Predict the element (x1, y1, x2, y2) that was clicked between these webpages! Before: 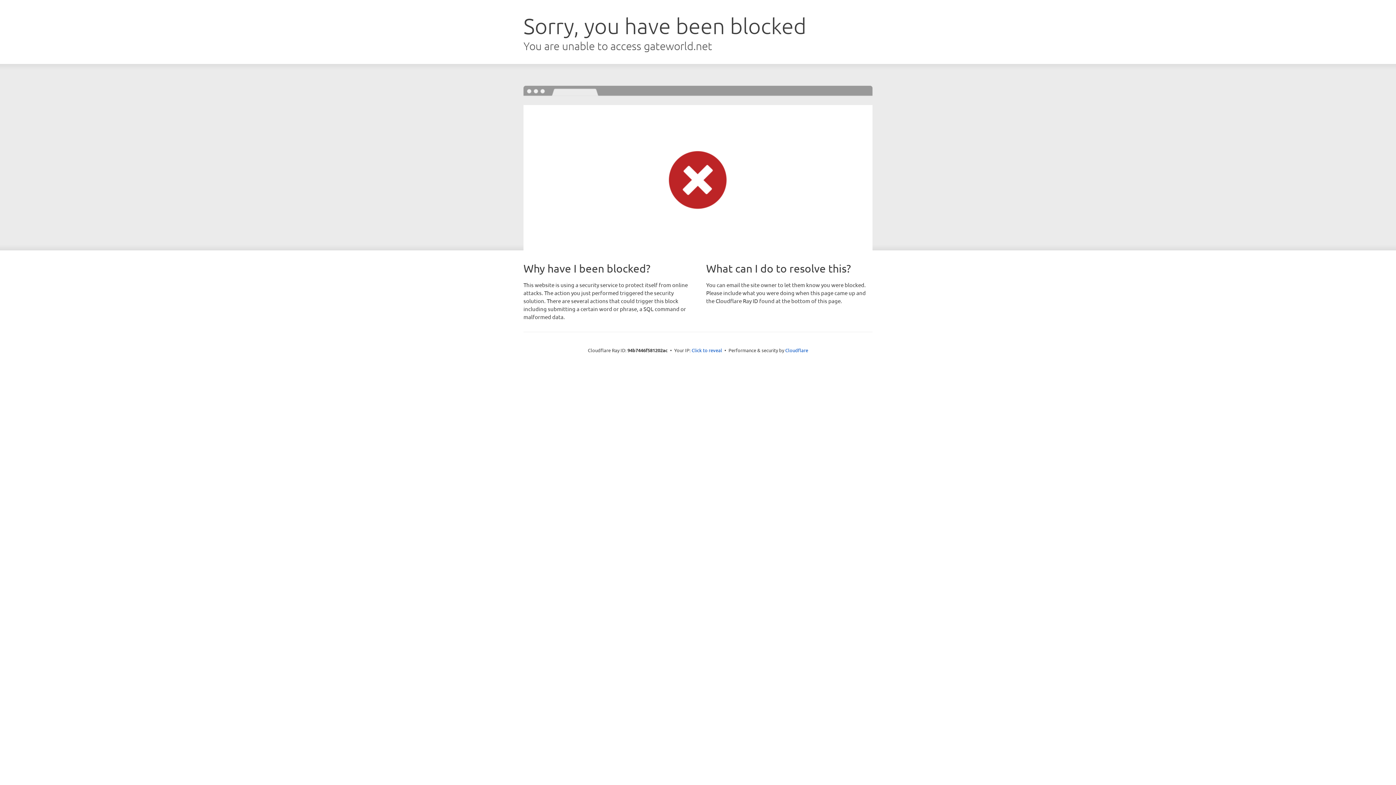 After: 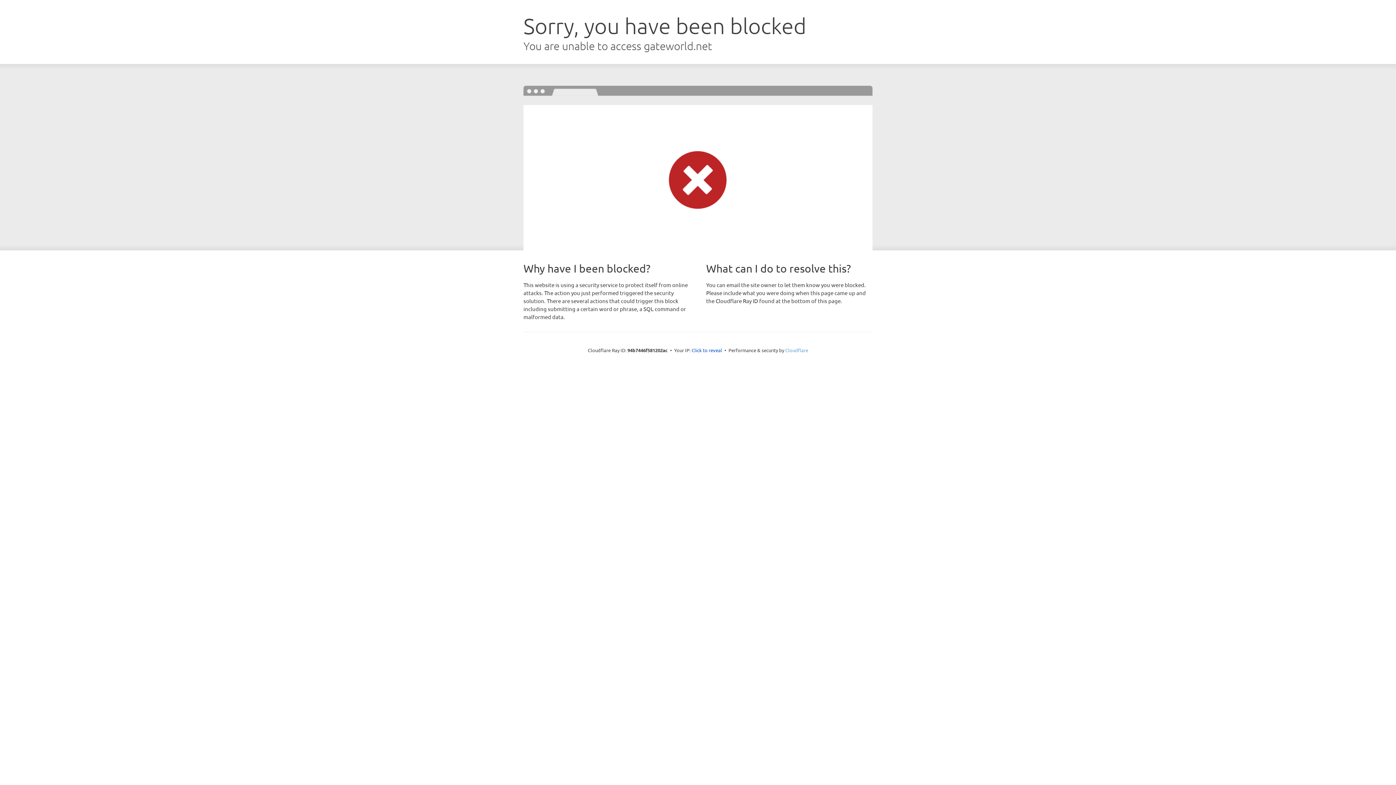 Action: label: Cloudflare bbox: (785, 347, 808, 353)